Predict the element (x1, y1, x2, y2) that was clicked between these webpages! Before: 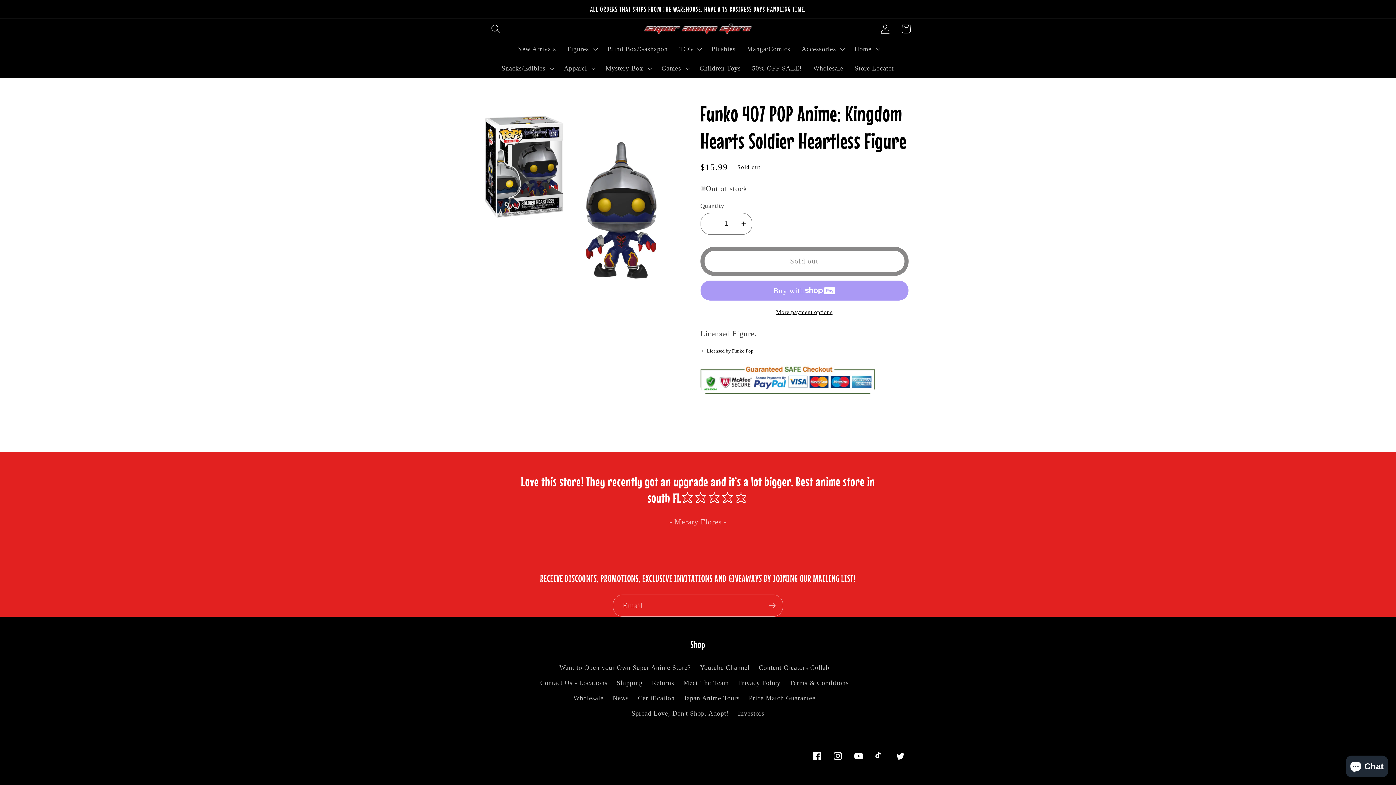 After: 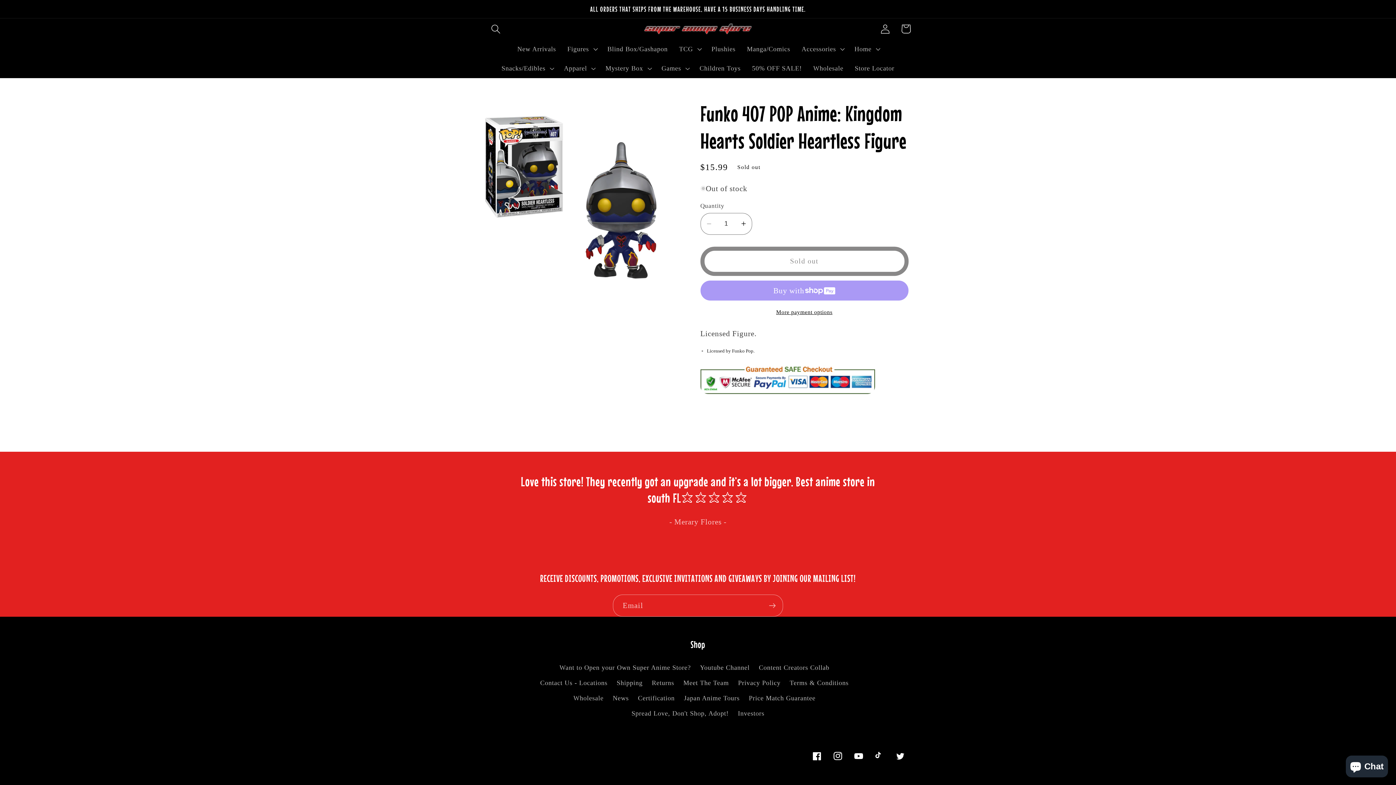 Action: label: More payment options bbox: (700, 308, 908, 315)